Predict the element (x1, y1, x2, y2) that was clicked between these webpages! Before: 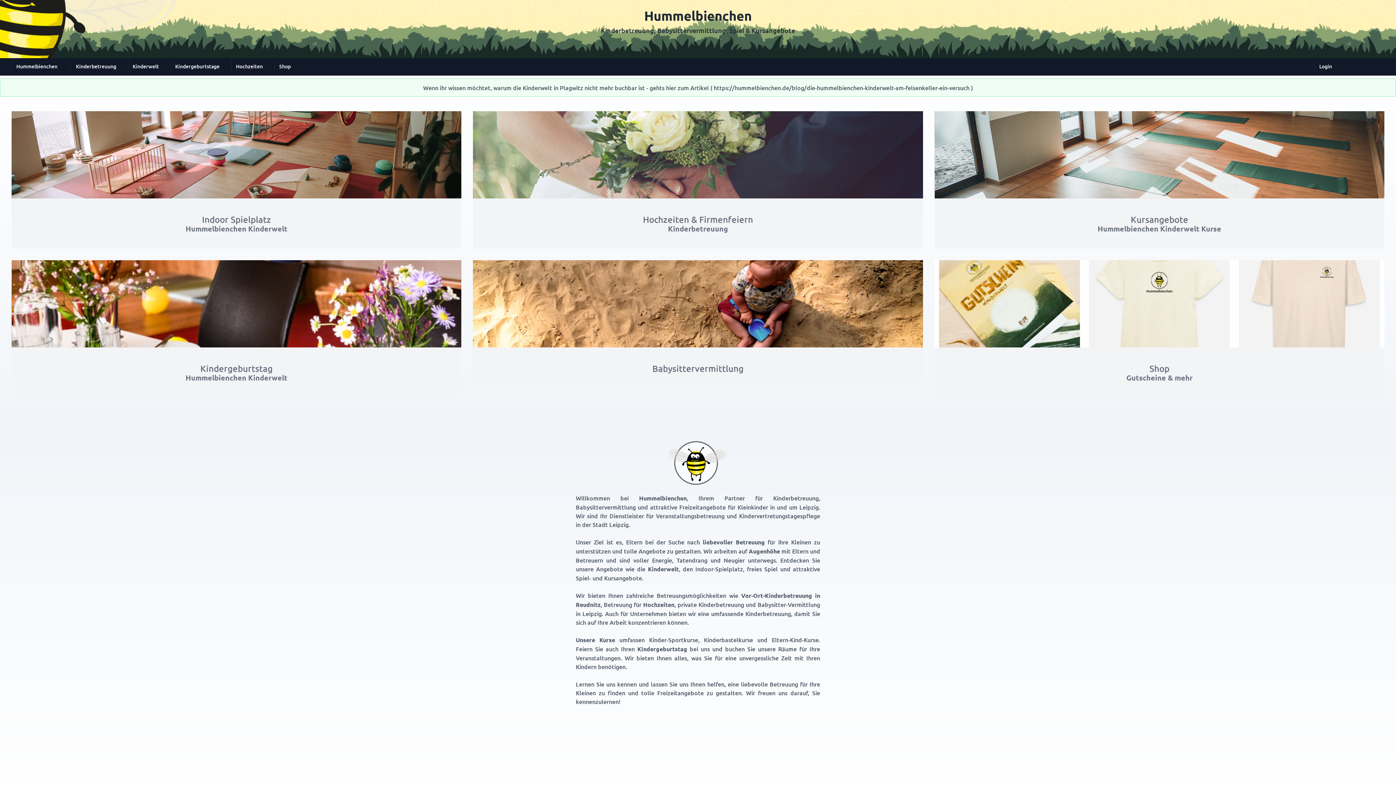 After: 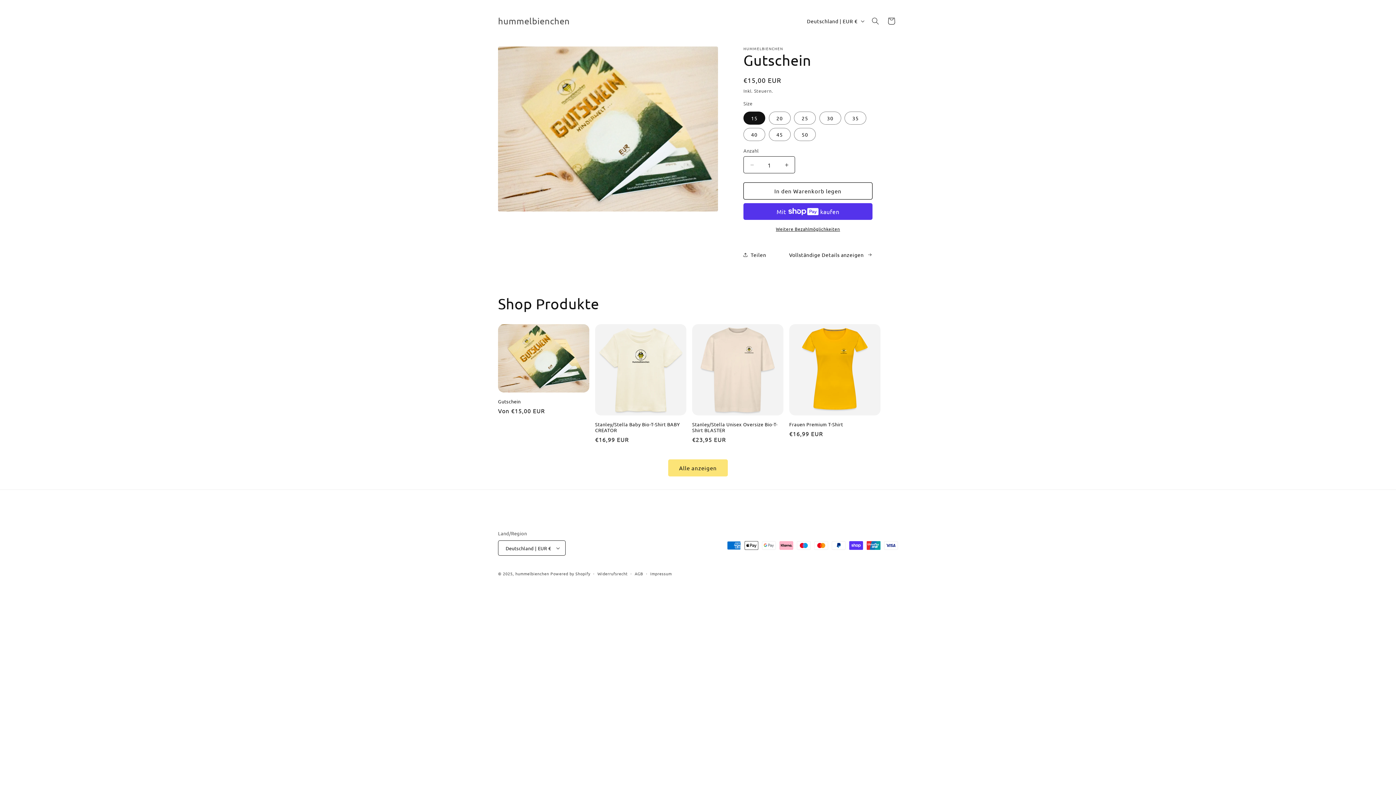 Action: label: Shop
Gutscheine & mehr bbox: (934, 260, 1384, 397)